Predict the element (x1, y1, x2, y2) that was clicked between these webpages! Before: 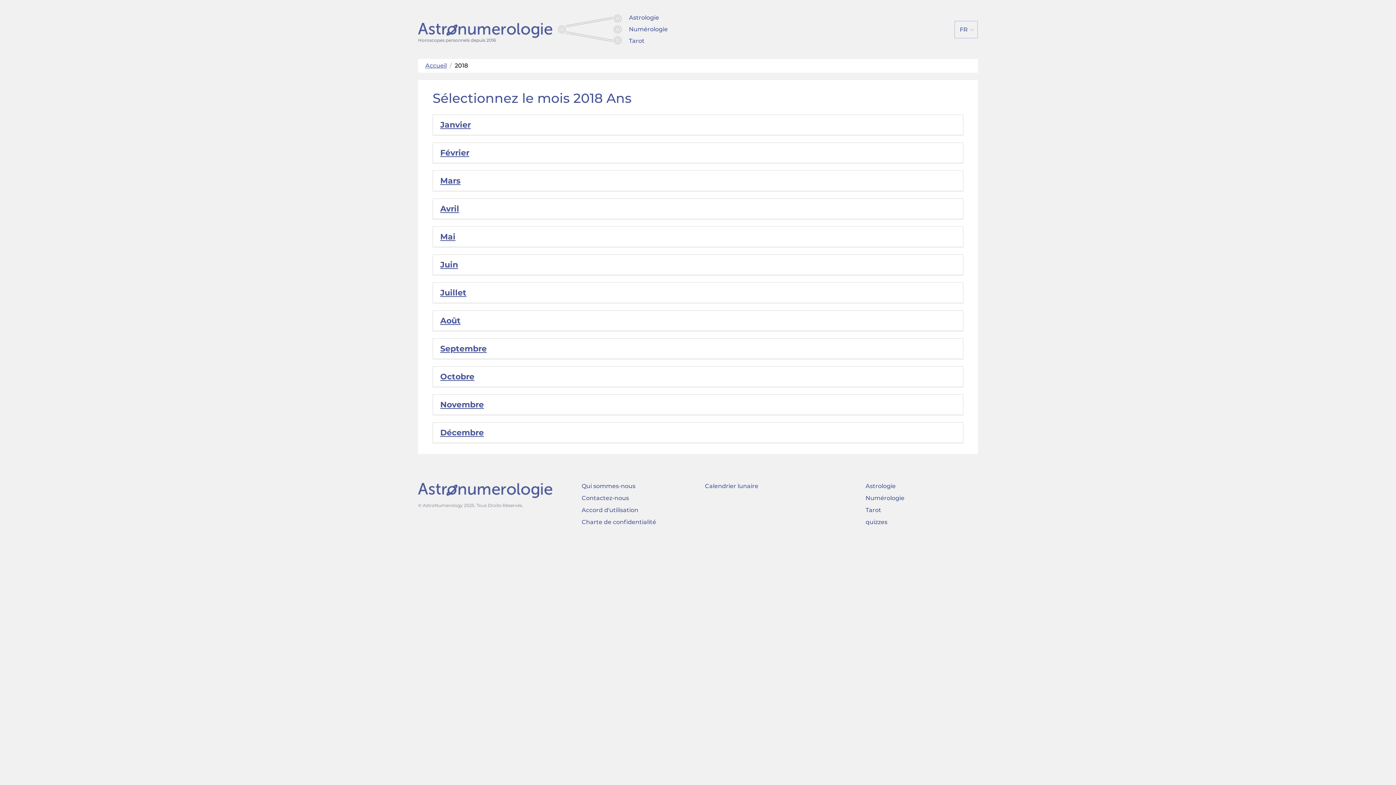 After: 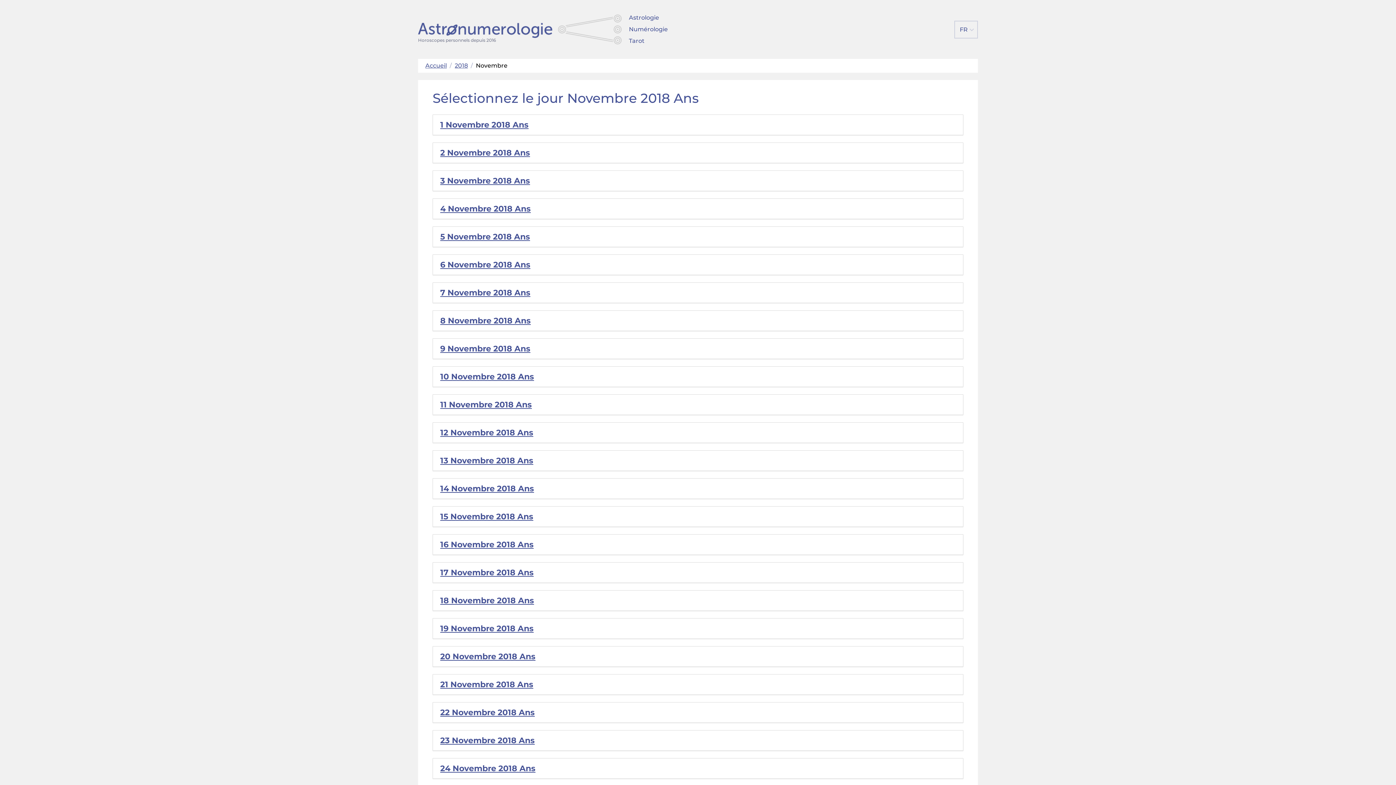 Action: label: Novembre bbox: (440, 400, 484, 409)